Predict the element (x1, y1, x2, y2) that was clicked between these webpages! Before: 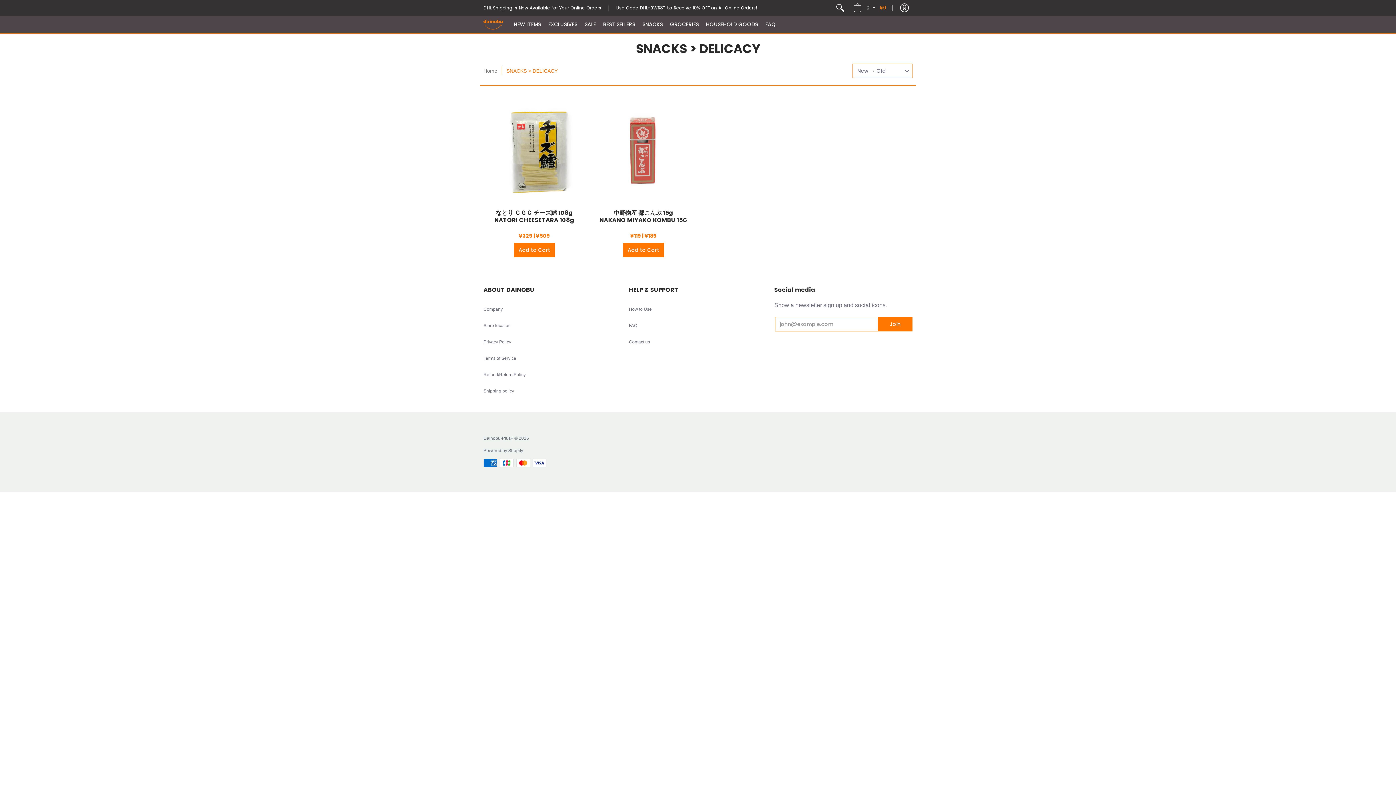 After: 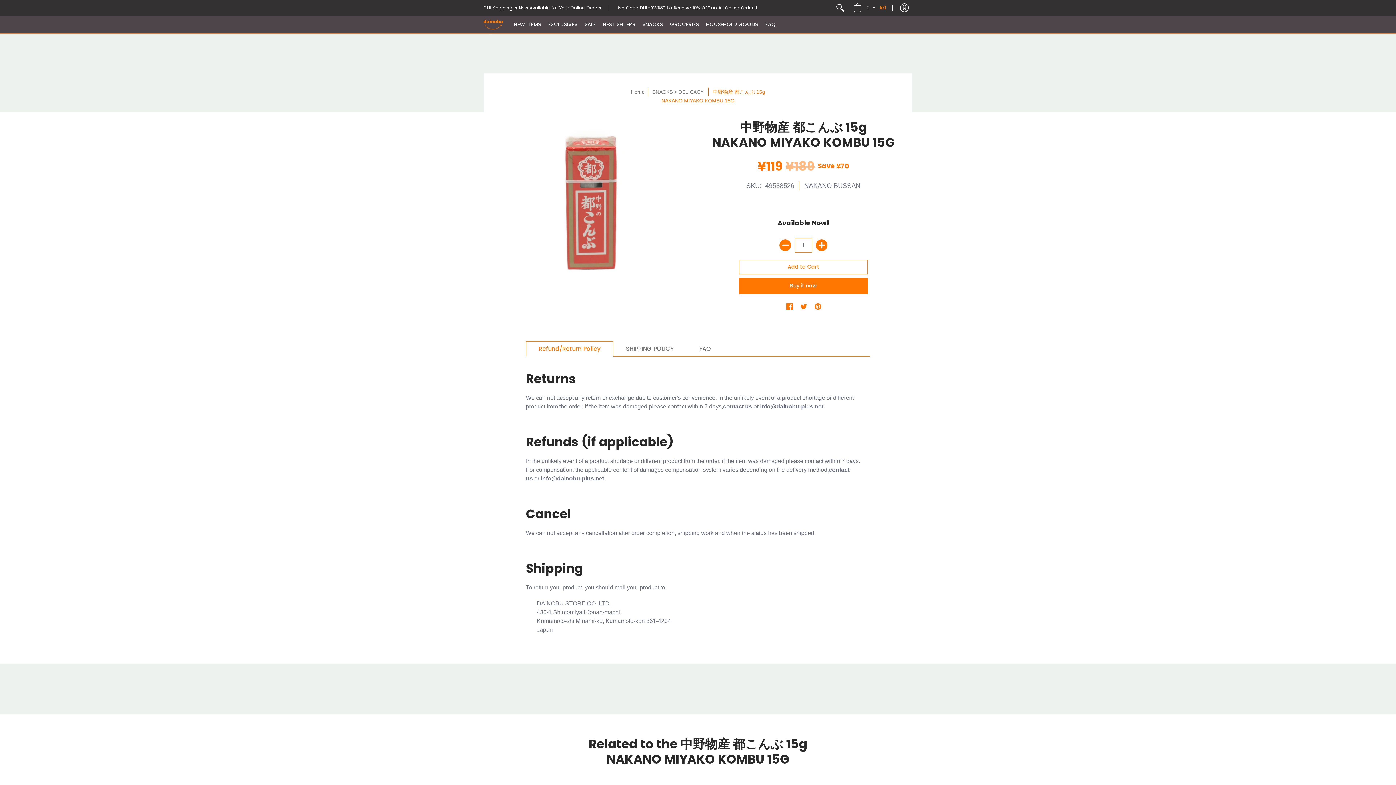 Action: bbox: (592, 100, 694, 202)